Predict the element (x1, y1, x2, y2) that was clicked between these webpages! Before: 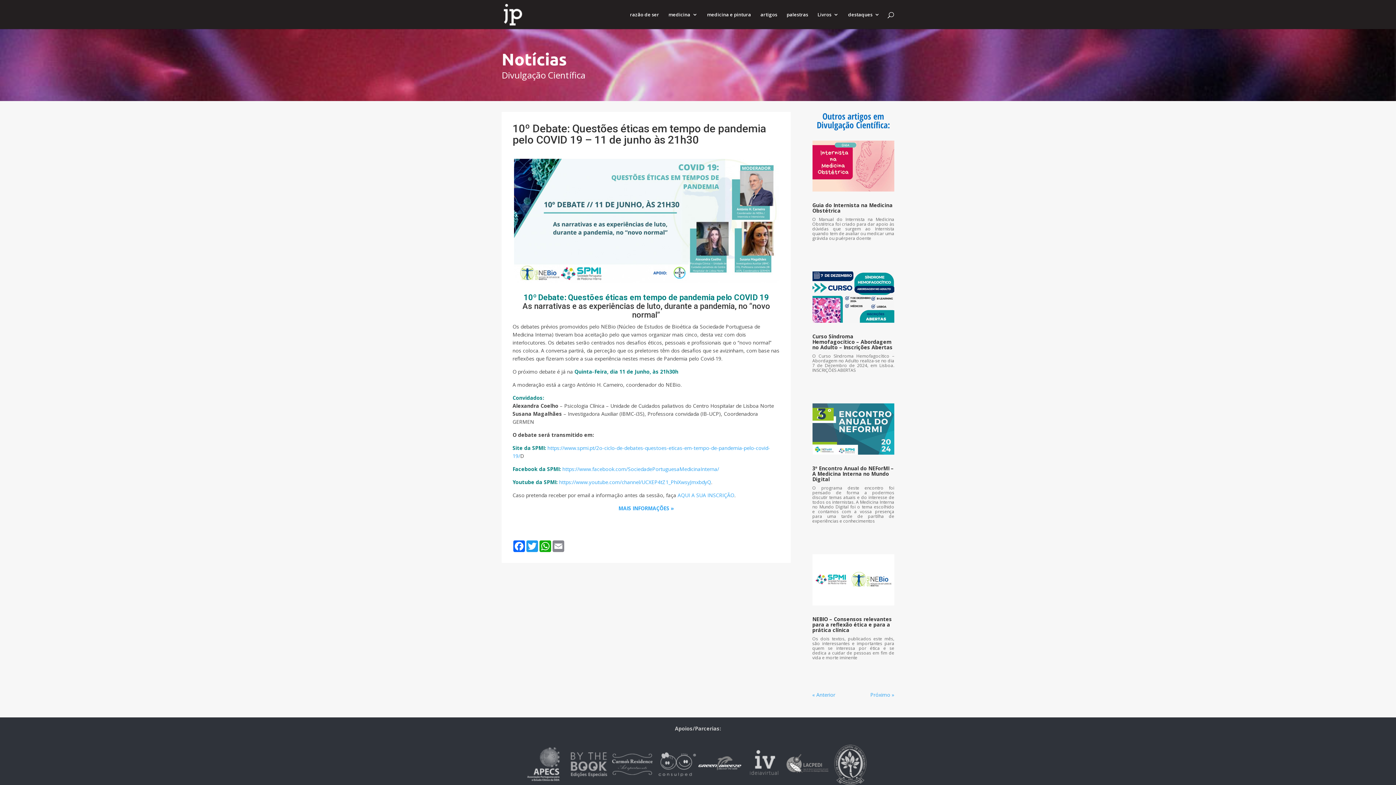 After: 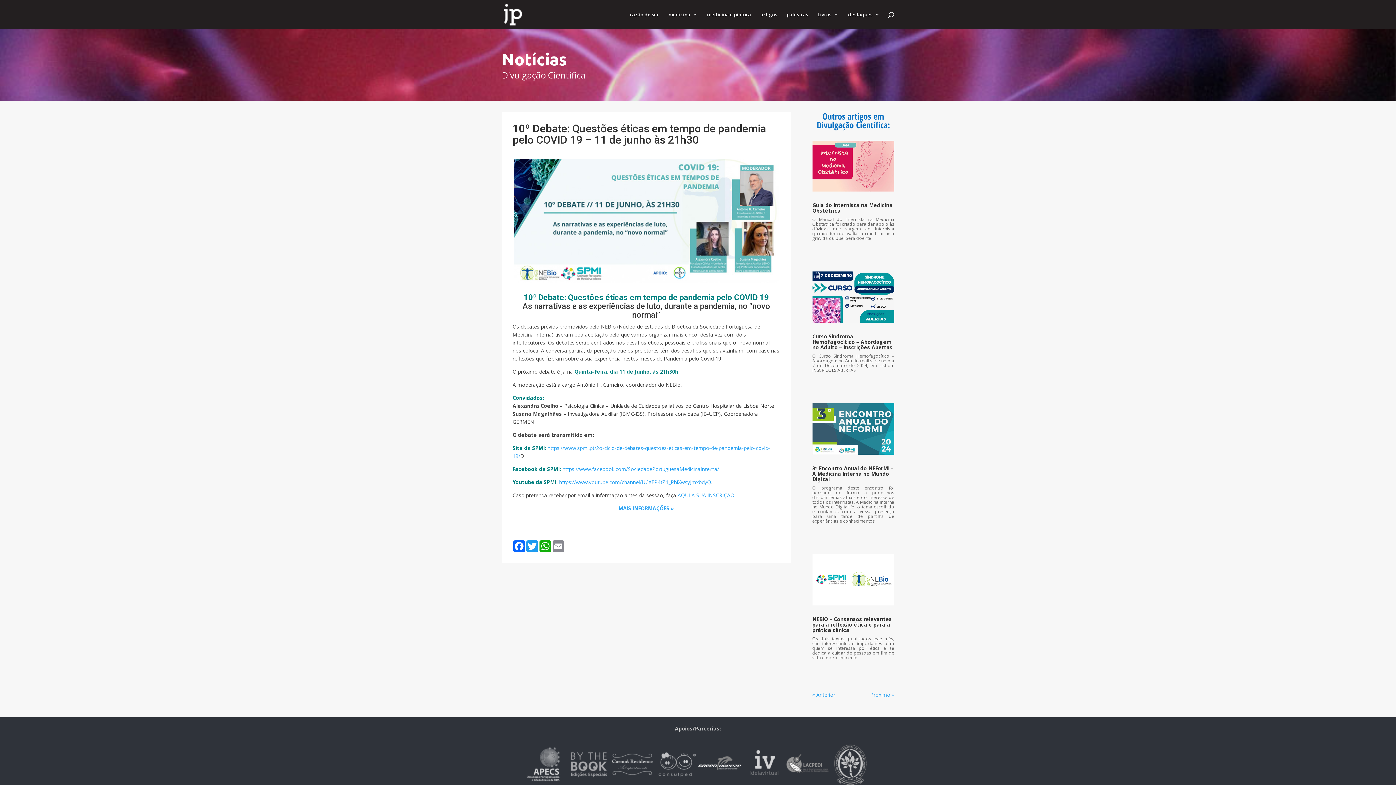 Action: label: https://www.facebook.com/SociedadePortuguesaMedicinaInterna/ bbox: (562, 465, 719, 472)